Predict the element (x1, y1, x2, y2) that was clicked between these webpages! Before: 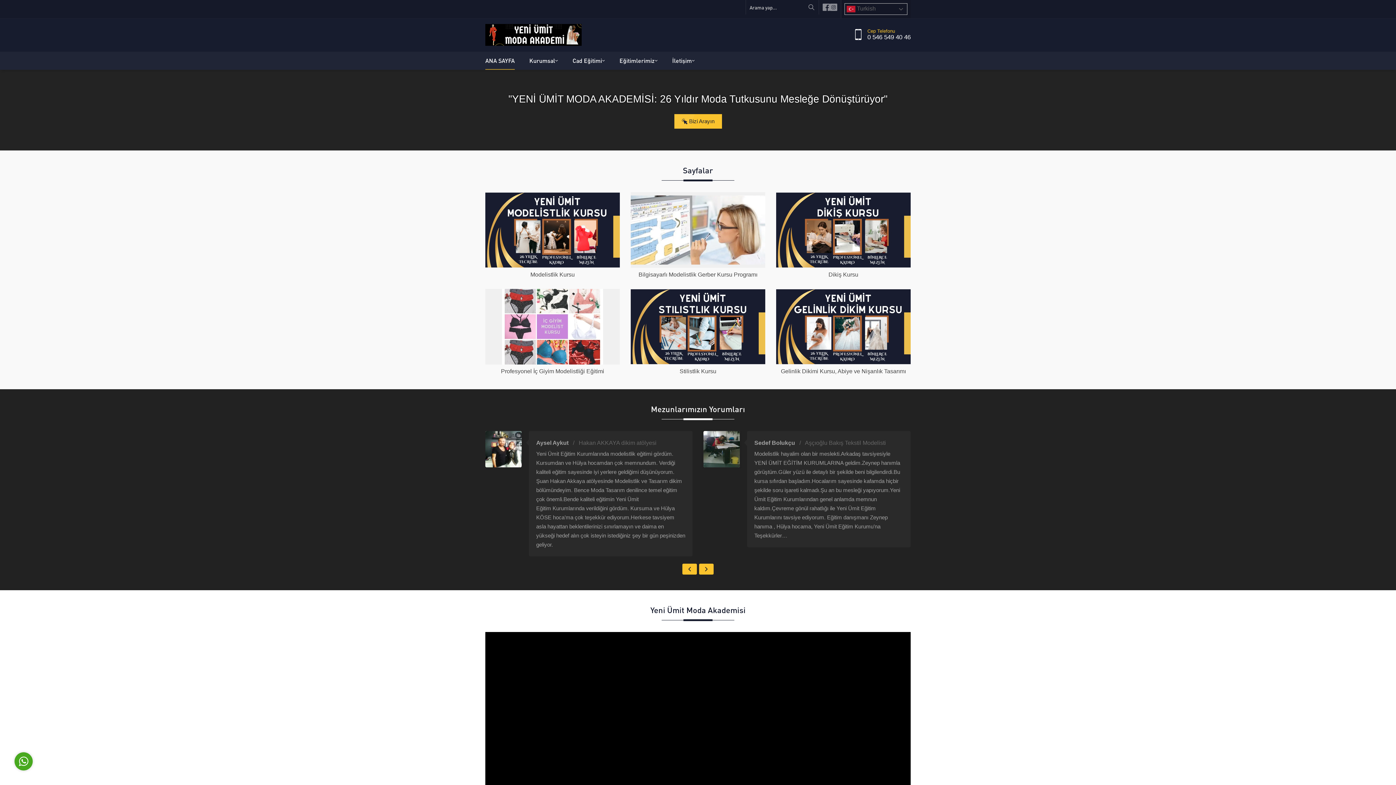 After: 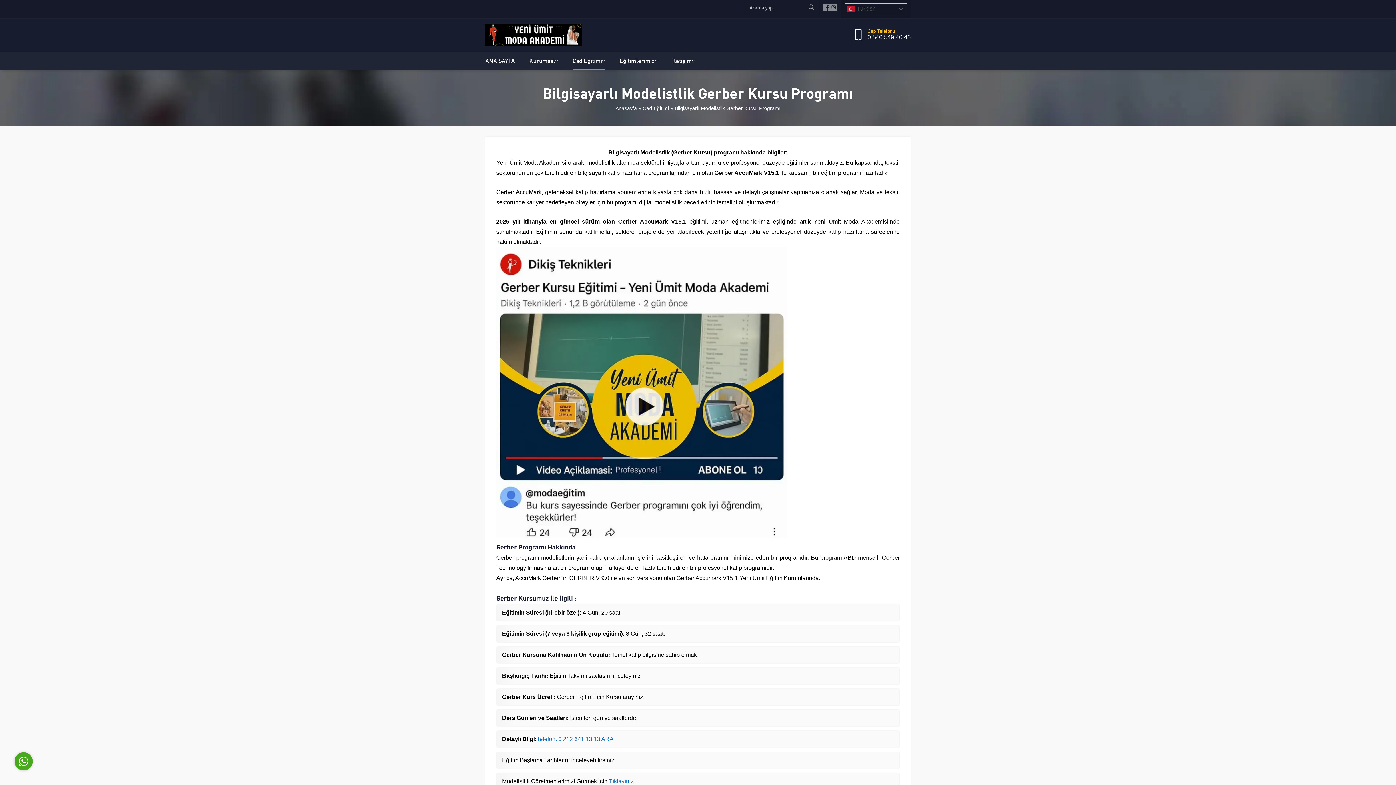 Action: bbox: (638, 271, 757, 277) label: Bilgisayarlı Modelistlik Gerber Kursu Programı